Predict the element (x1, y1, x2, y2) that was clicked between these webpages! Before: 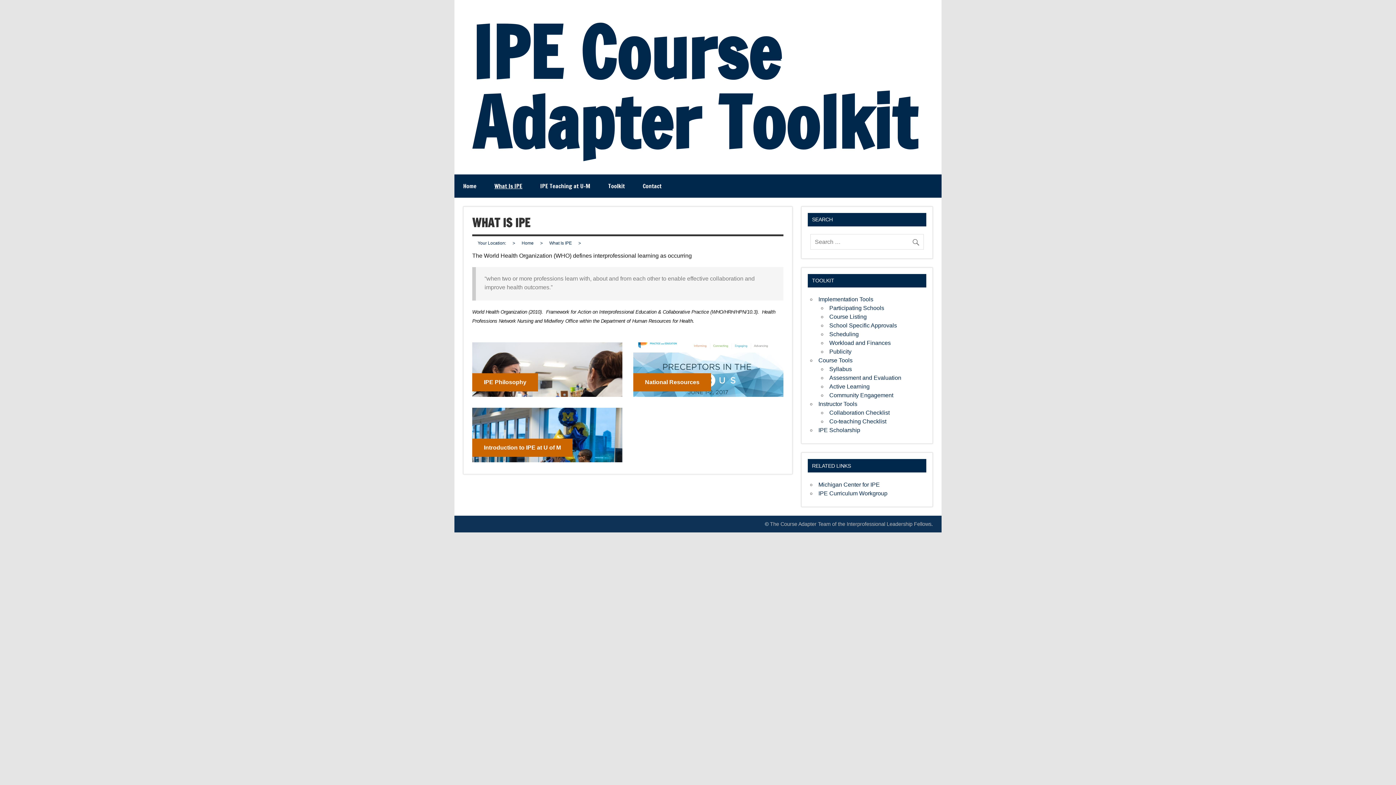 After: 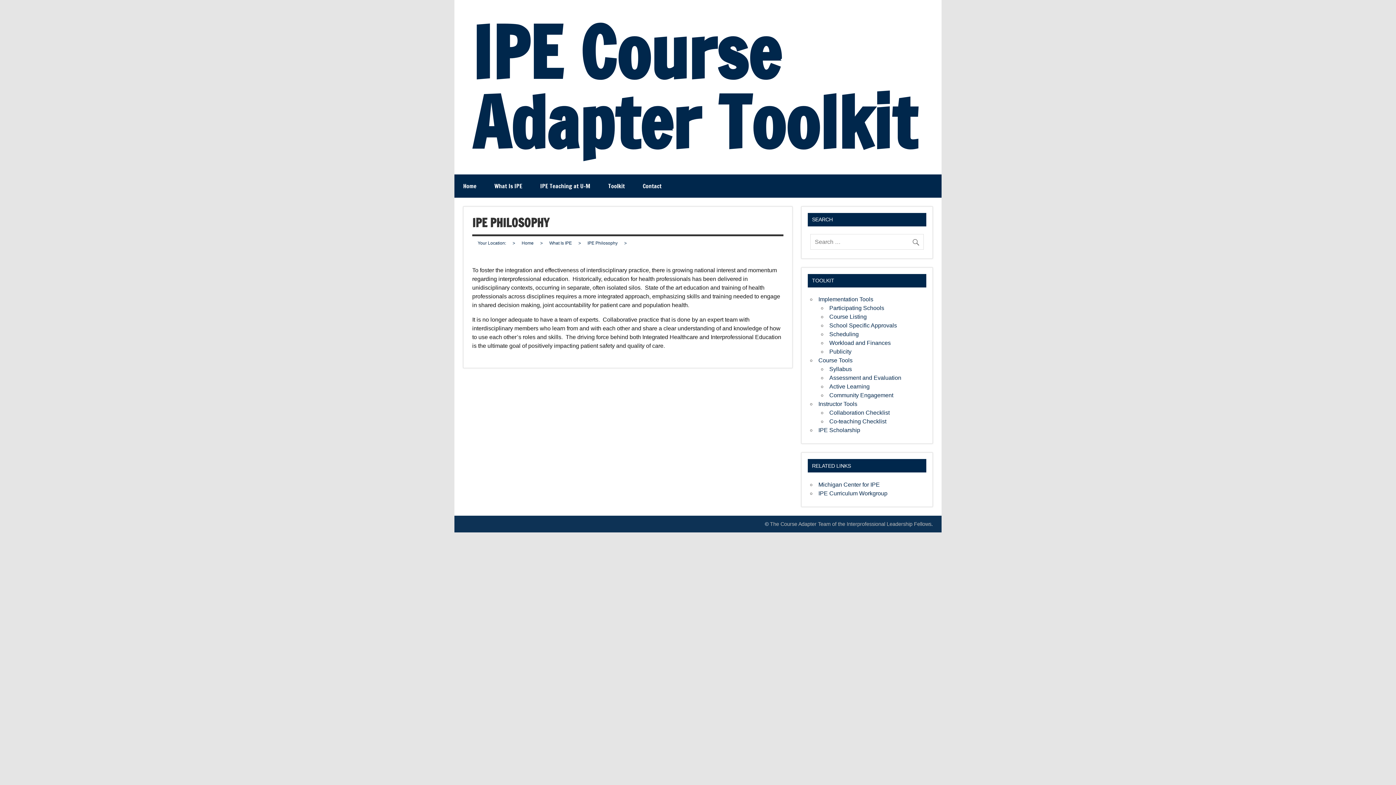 Action: bbox: (472, 373, 538, 391) label: IPE Philosophy